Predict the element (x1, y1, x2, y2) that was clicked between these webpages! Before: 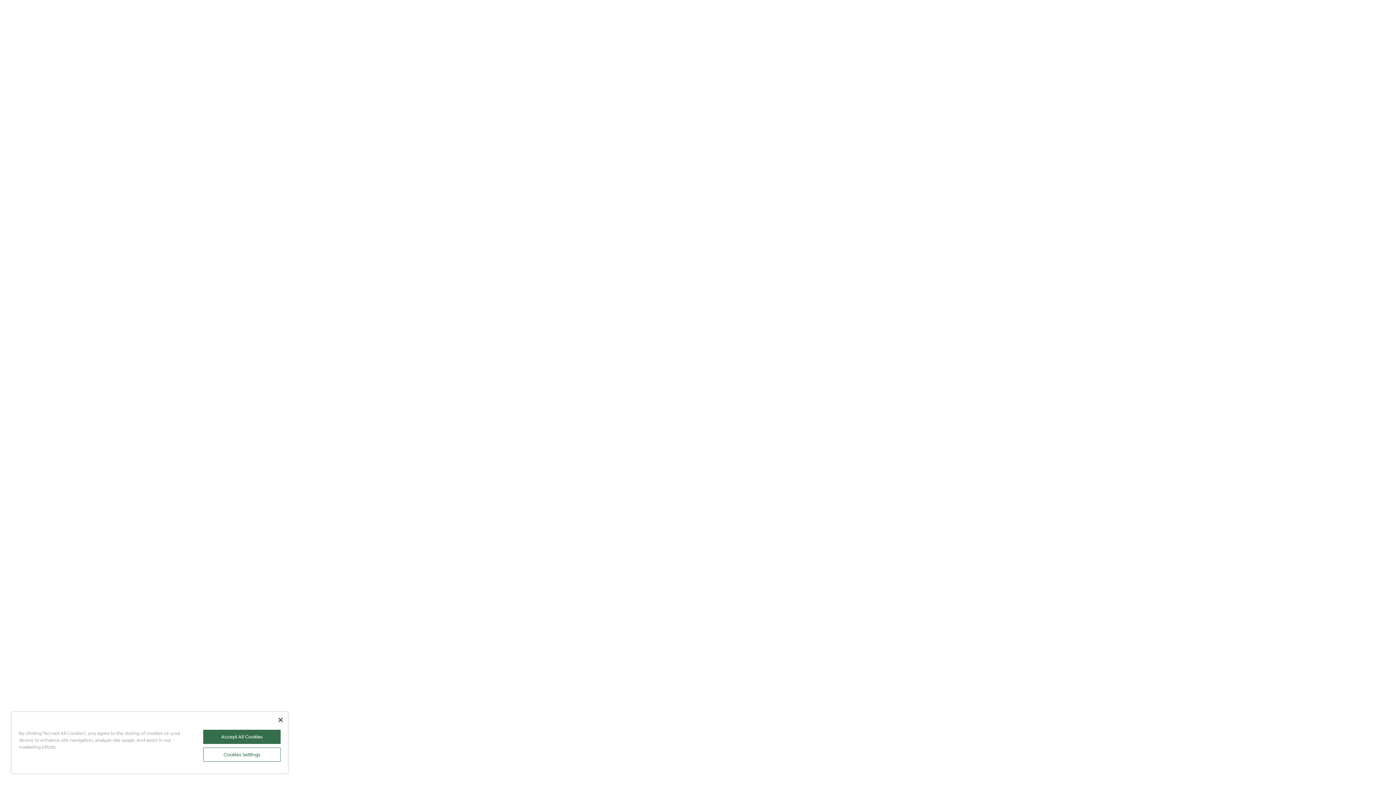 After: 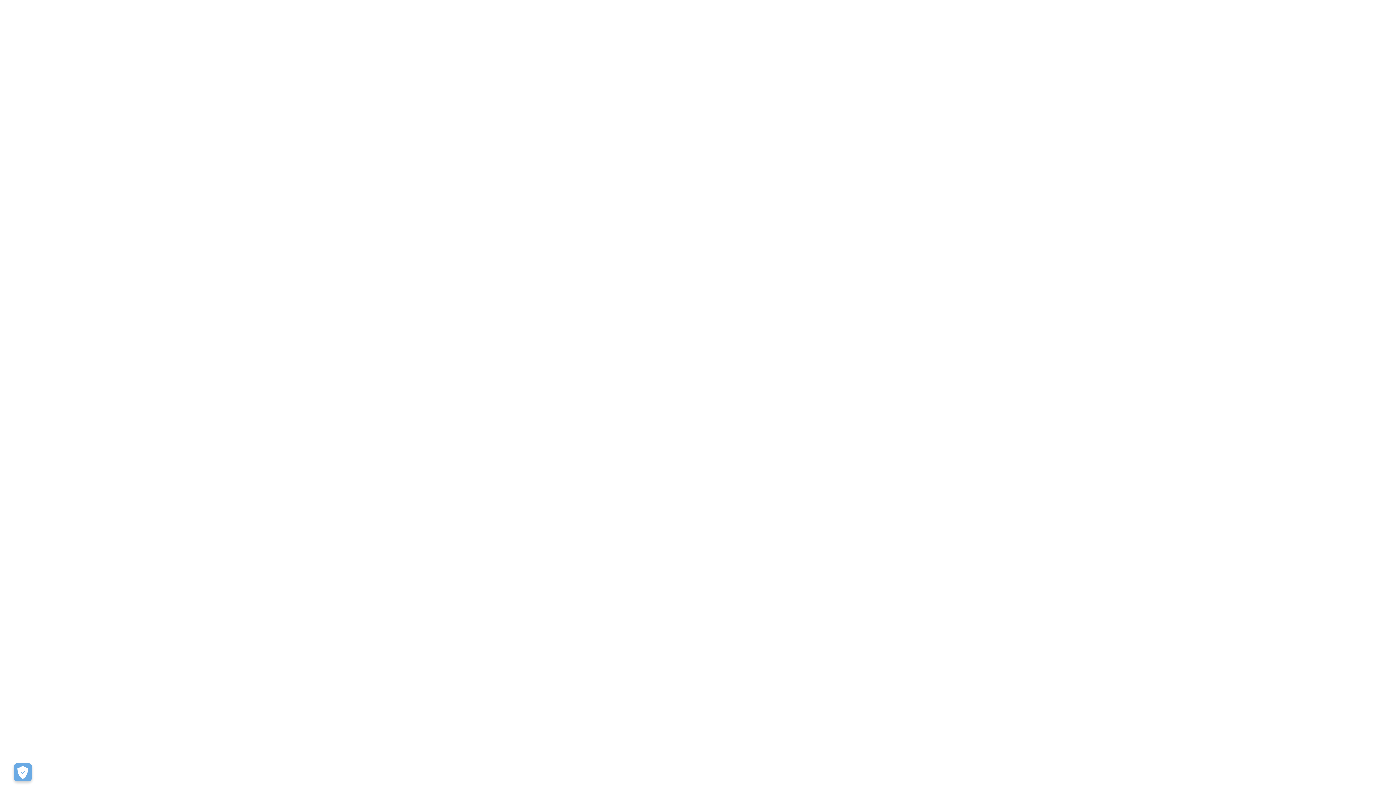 Action: label: Accept All Cookies bbox: (203, 730, 280, 744)